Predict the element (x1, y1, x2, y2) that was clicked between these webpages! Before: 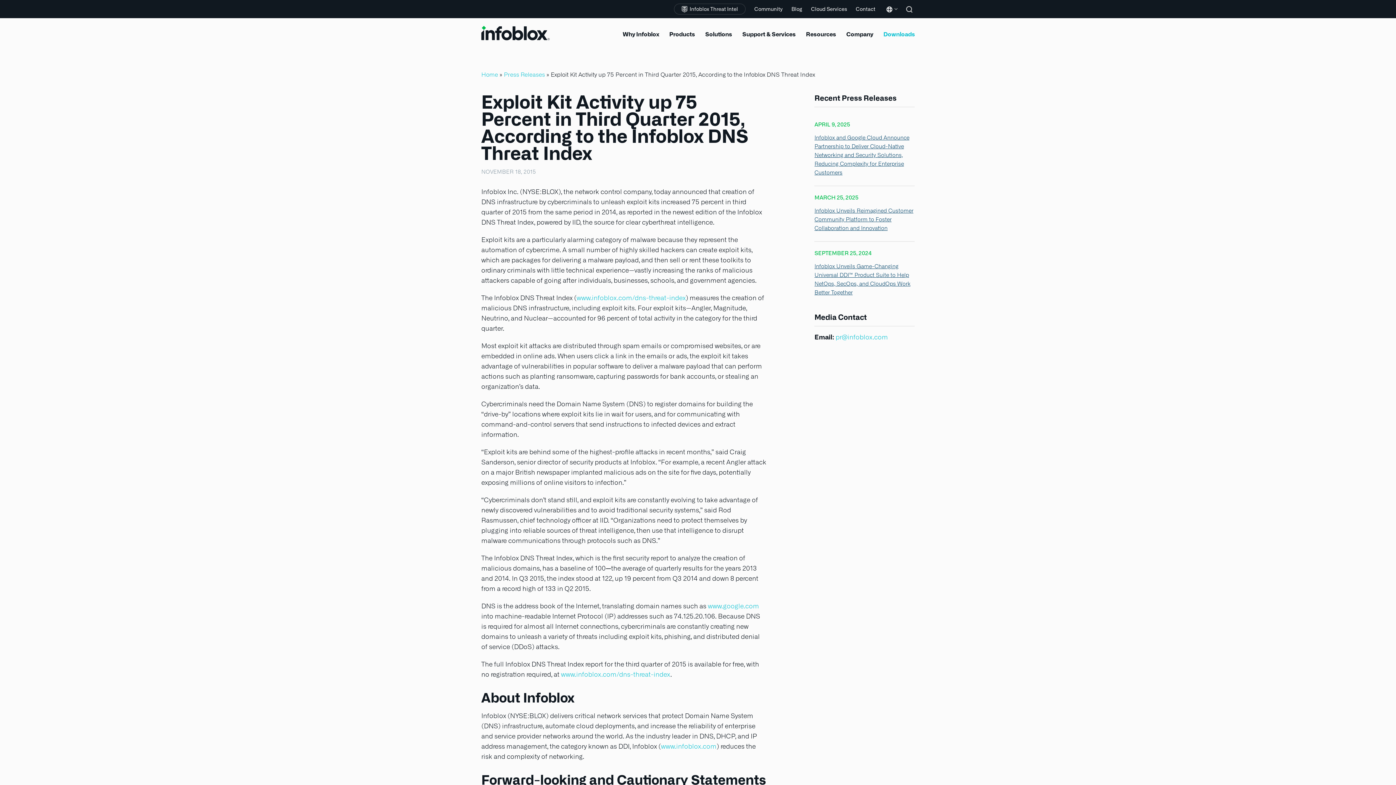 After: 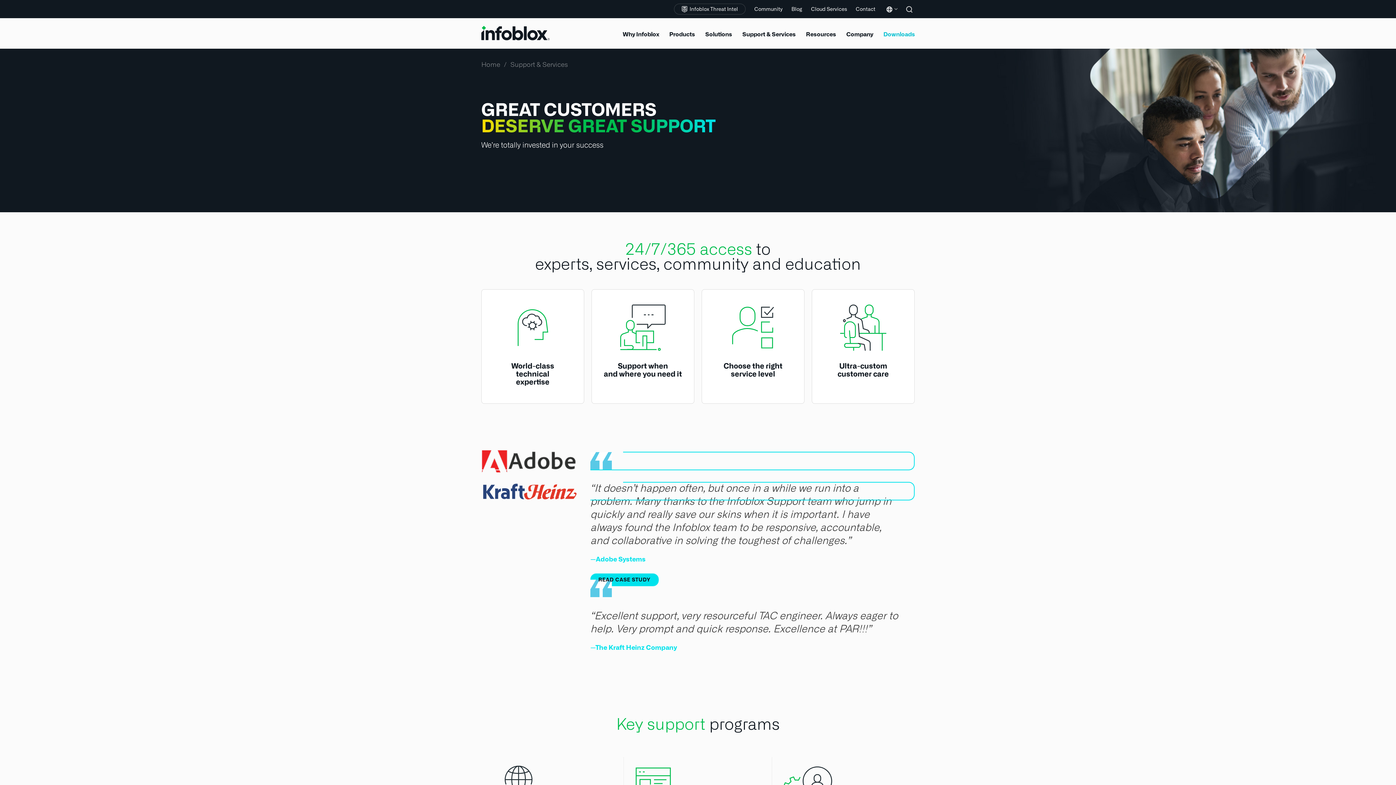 Action: label: Support & Services bbox: (737, 27, 801, 41)